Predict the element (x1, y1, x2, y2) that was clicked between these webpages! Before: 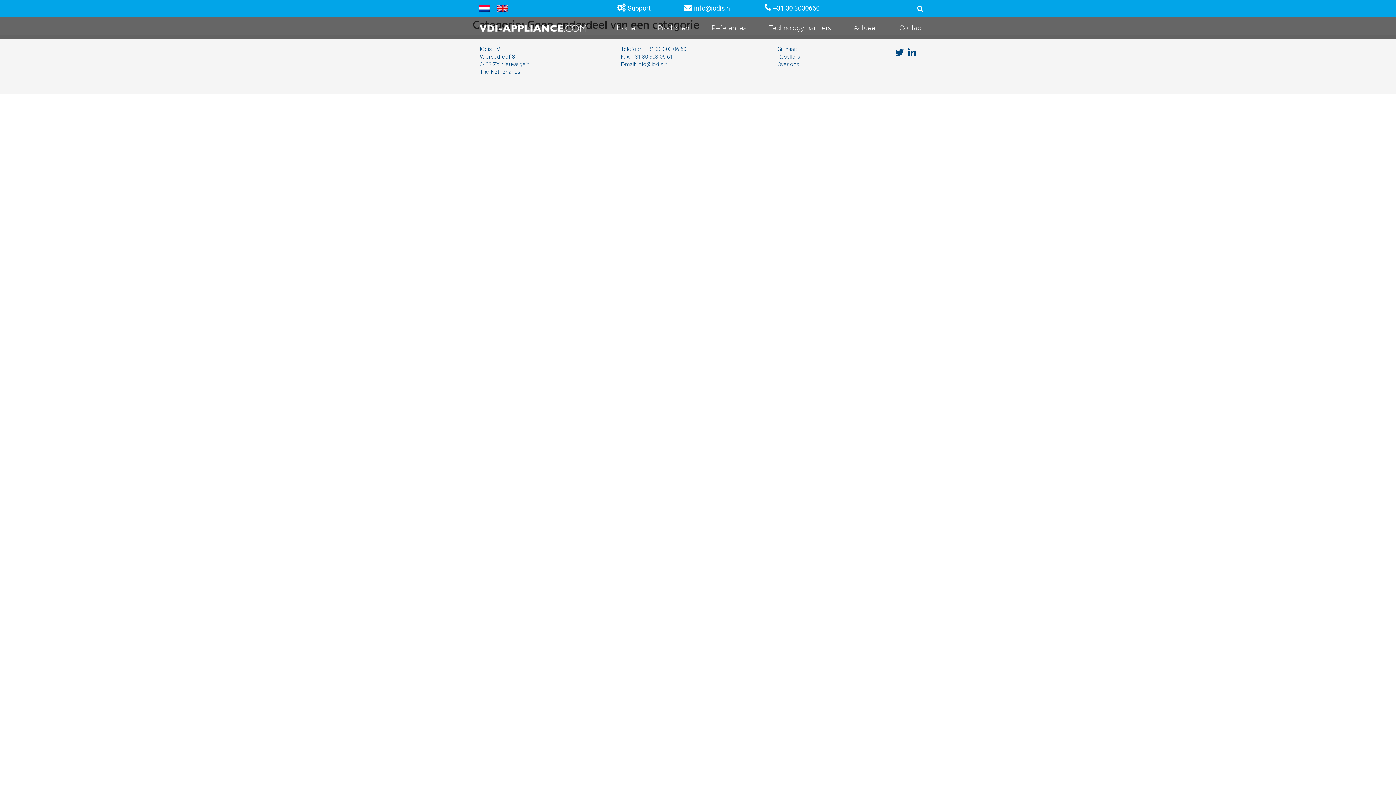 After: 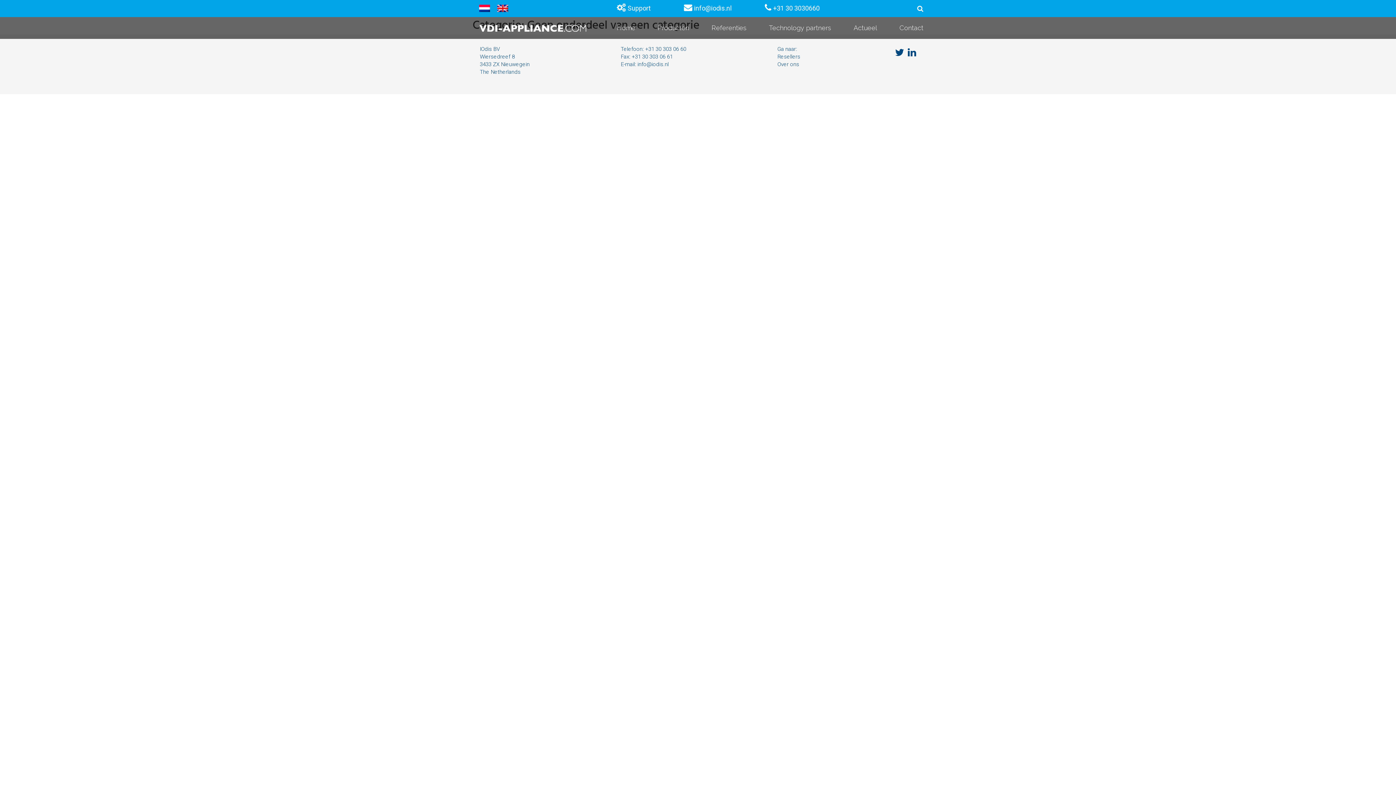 Action: bbox: (475, 2, 493, 14)